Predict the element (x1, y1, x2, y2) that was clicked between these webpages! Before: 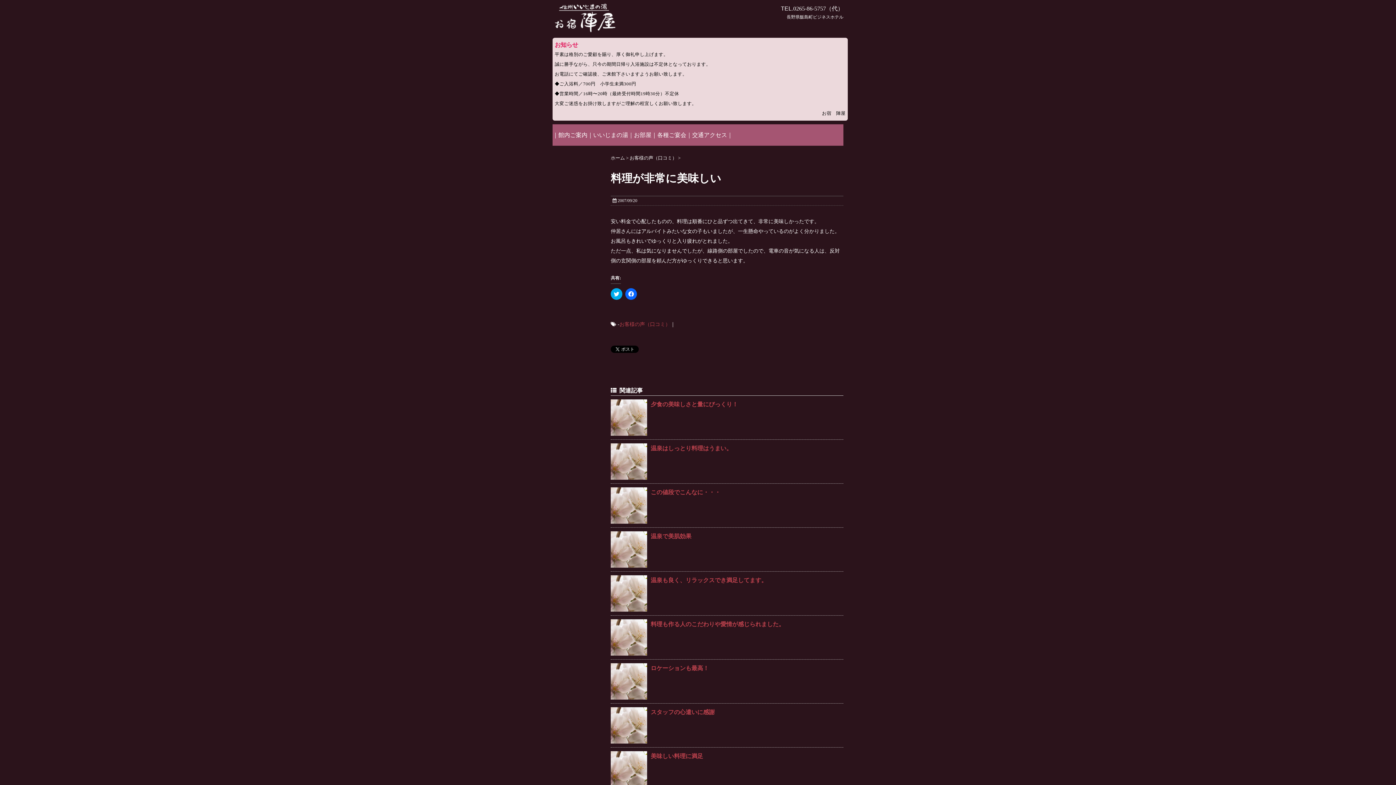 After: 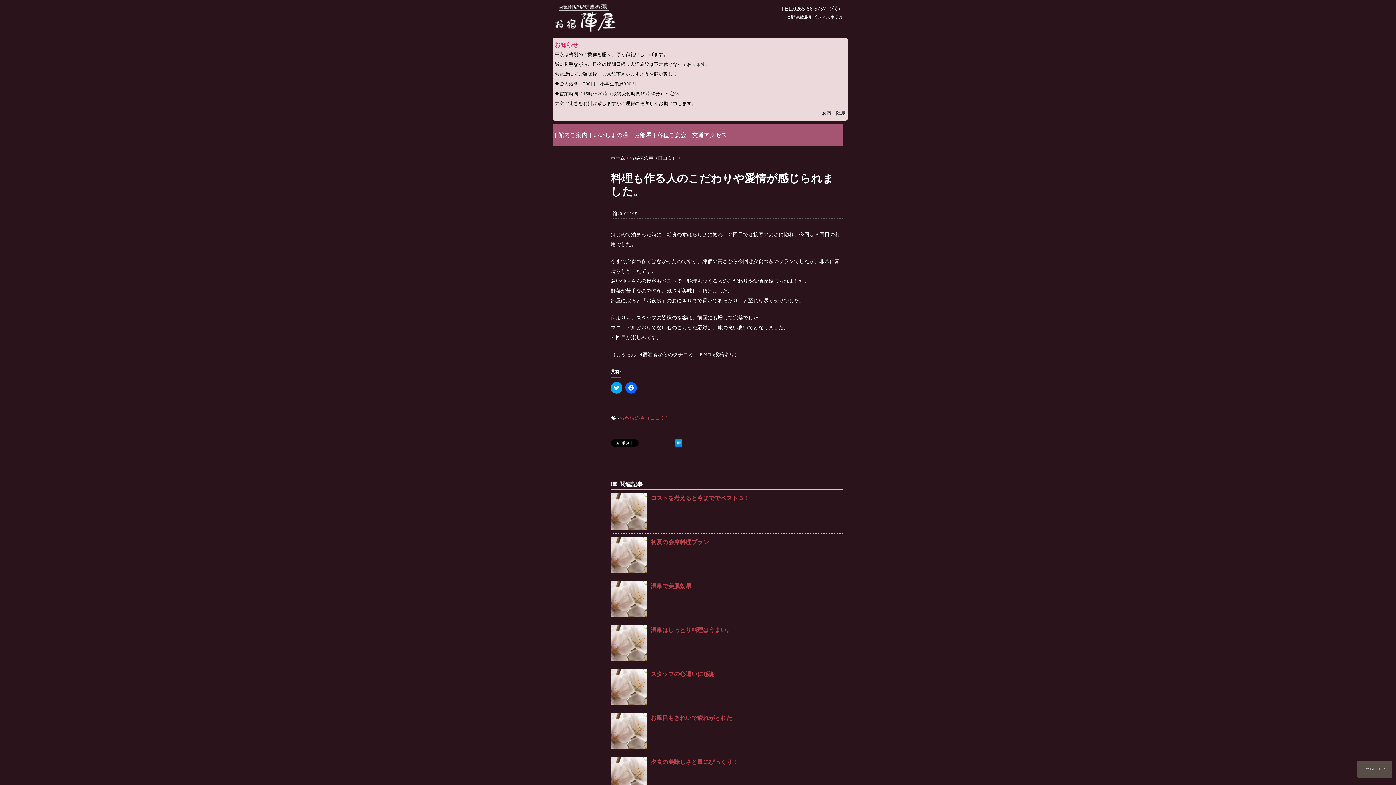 Action: label: 料理も作る人のこだわりや愛情が感じられました。 bbox: (650, 621, 784, 627)